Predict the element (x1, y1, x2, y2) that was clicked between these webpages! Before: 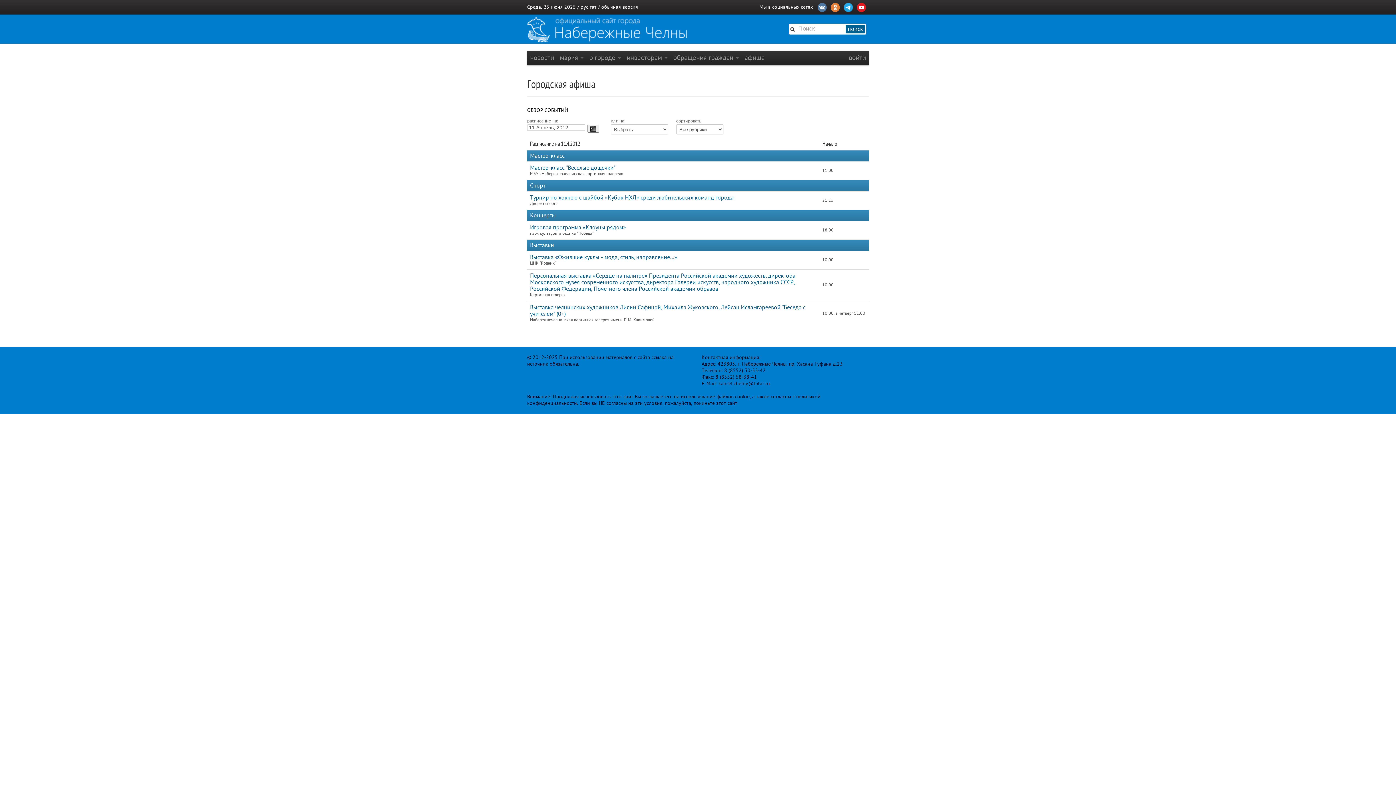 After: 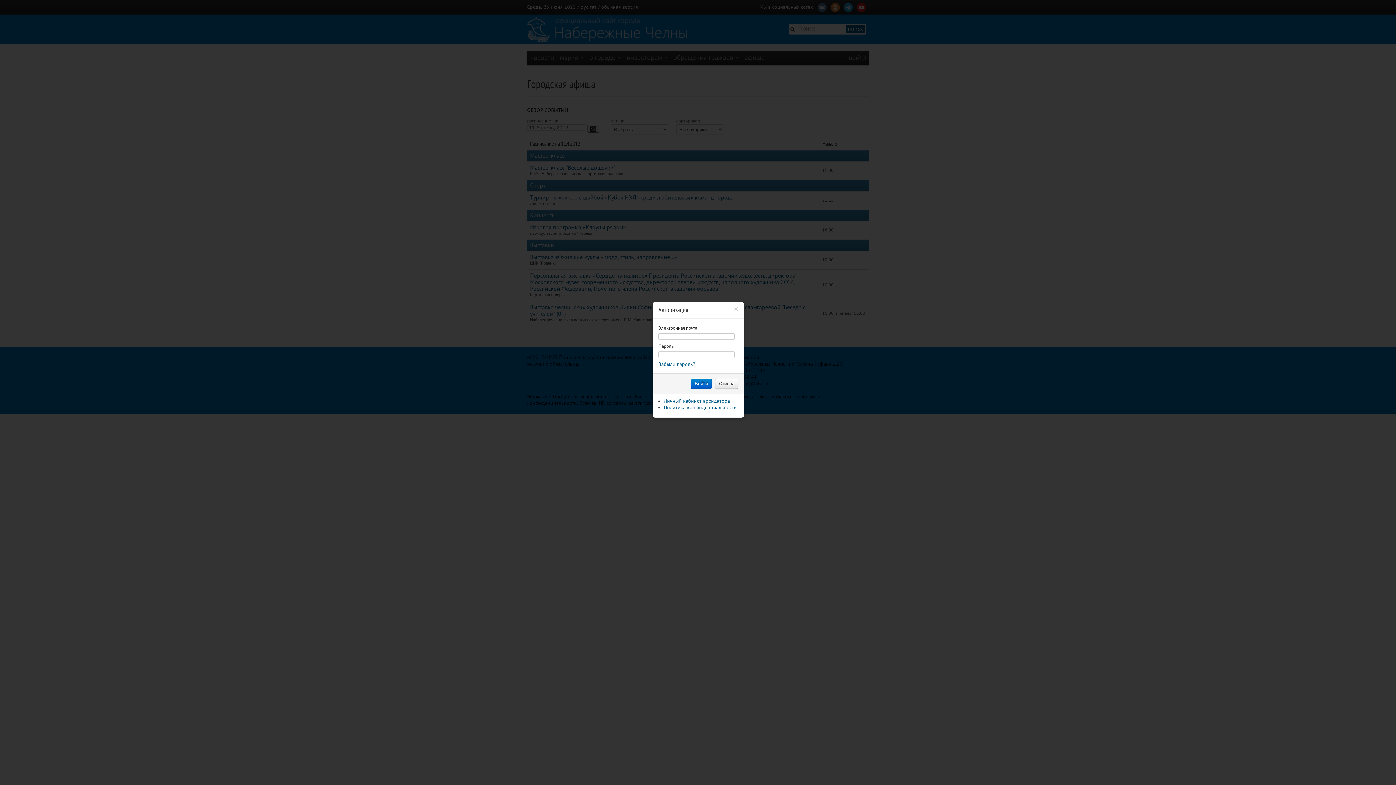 Action: bbox: (846, 50, 869, 65) label: войти